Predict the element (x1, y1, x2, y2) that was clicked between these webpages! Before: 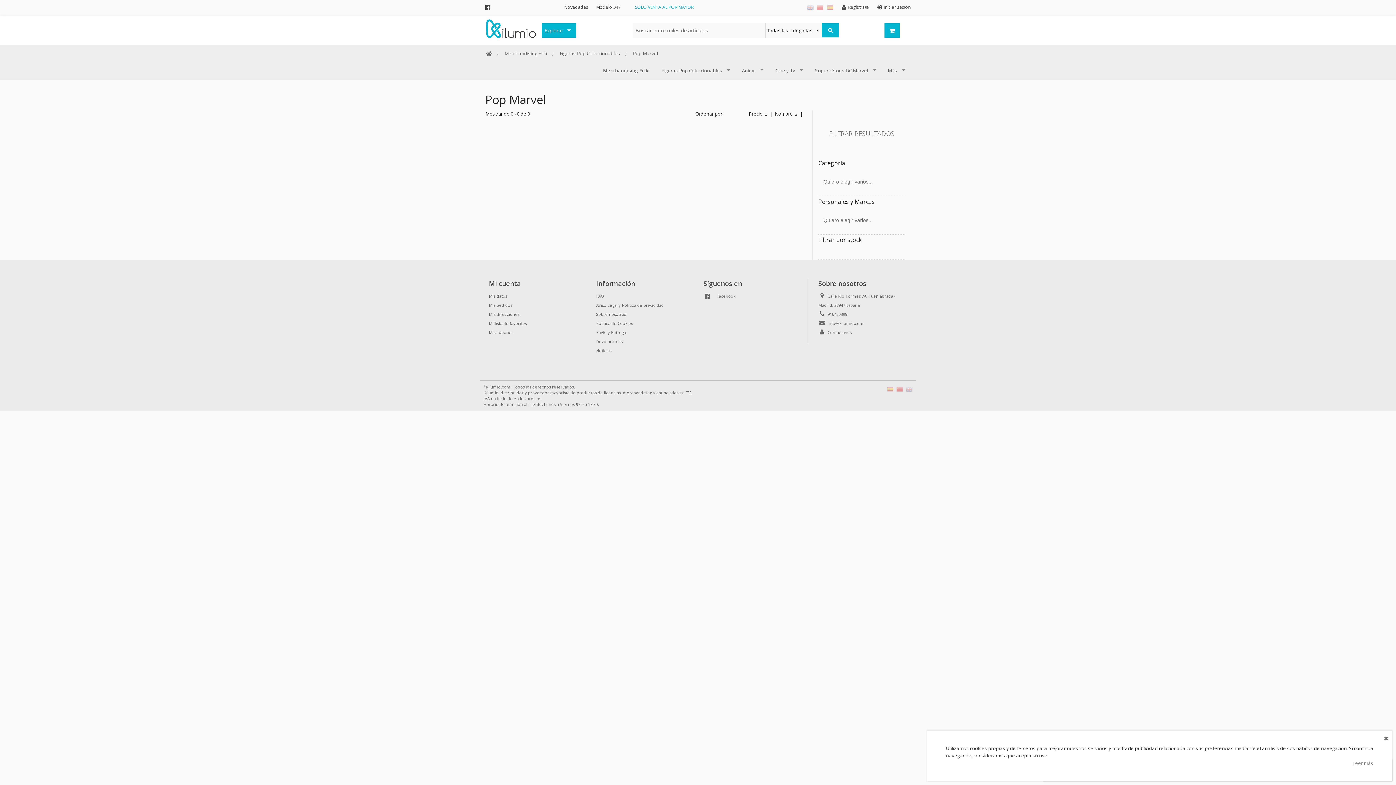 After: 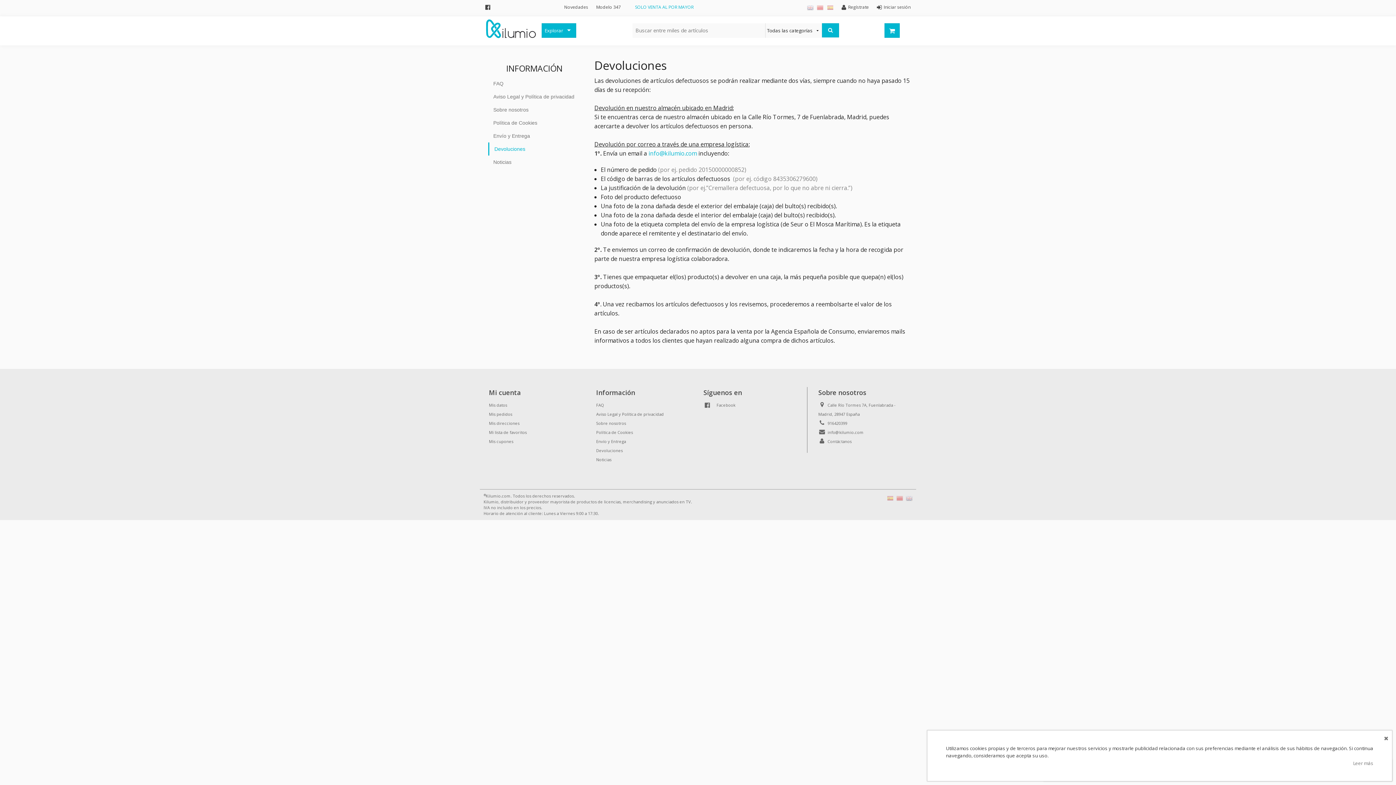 Action: bbox: (596, 338, 622, 344) label: Devoluciones